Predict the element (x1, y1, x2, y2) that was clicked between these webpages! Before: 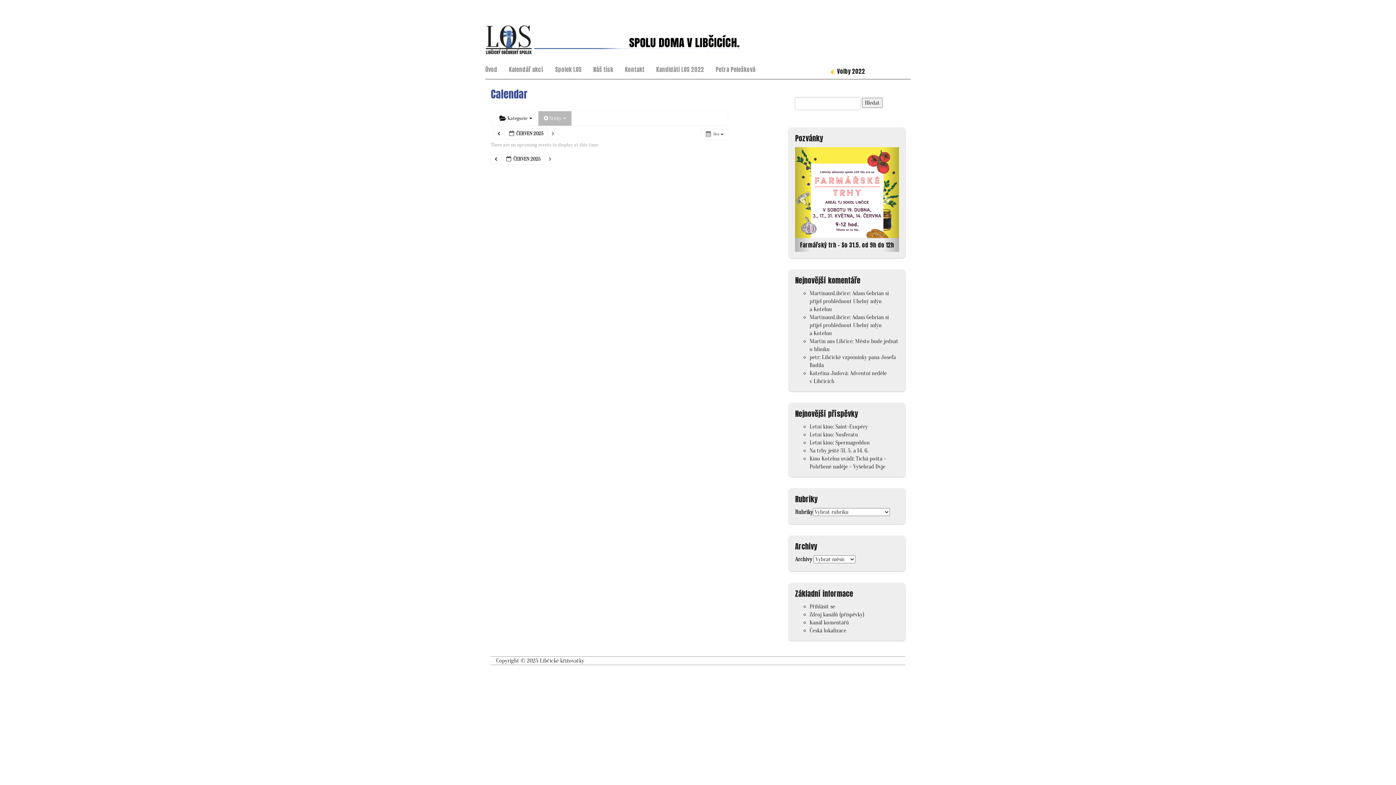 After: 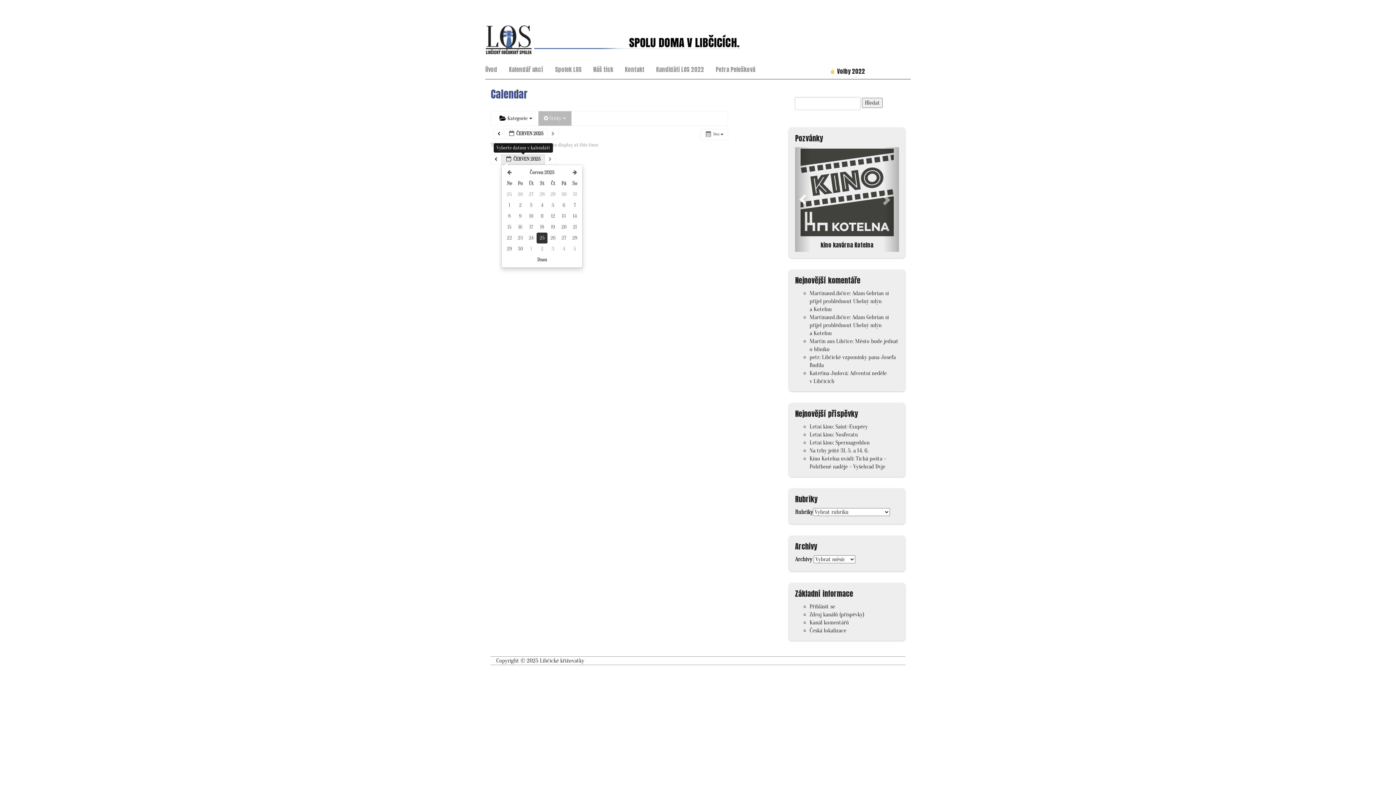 Action: label:  ČERVEN 2025  bbox: (501, 154, 545, 164)